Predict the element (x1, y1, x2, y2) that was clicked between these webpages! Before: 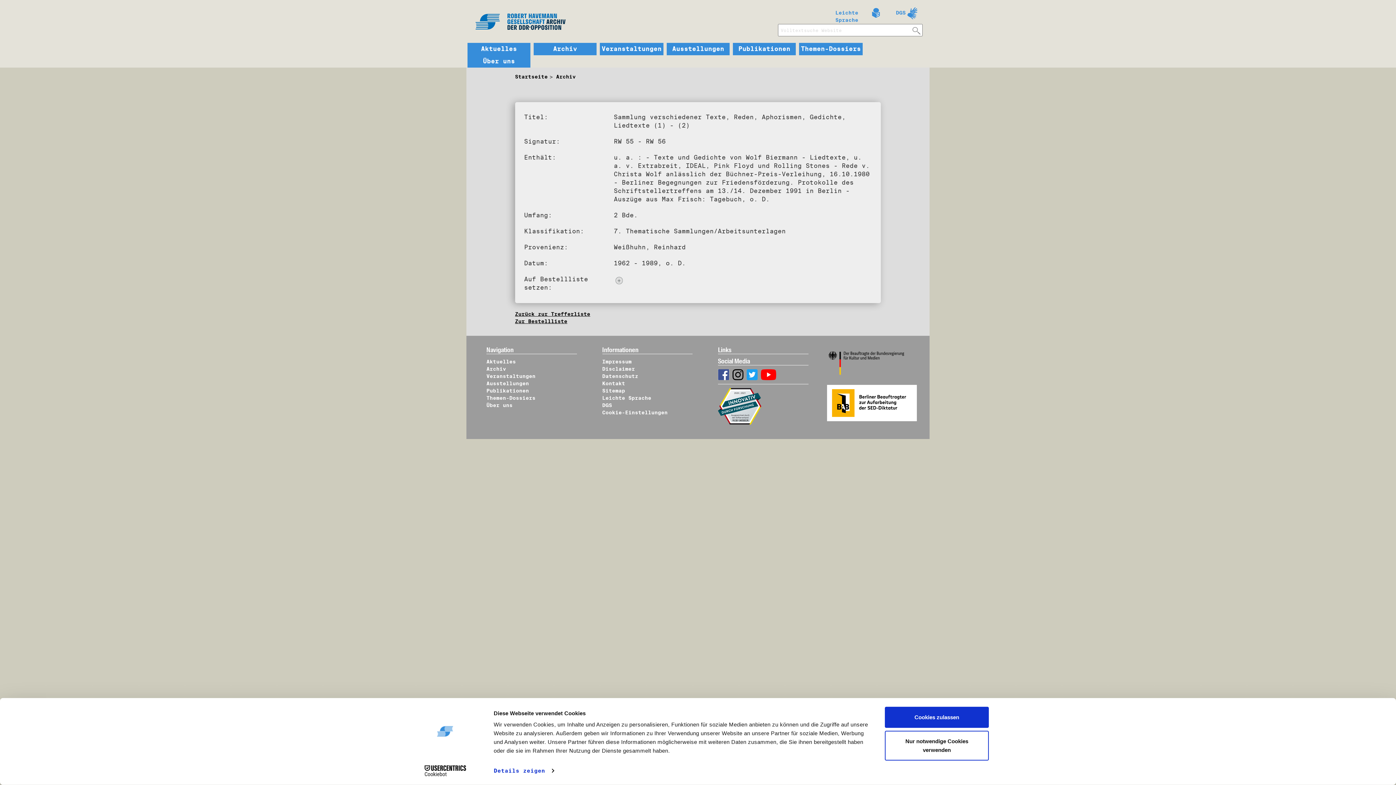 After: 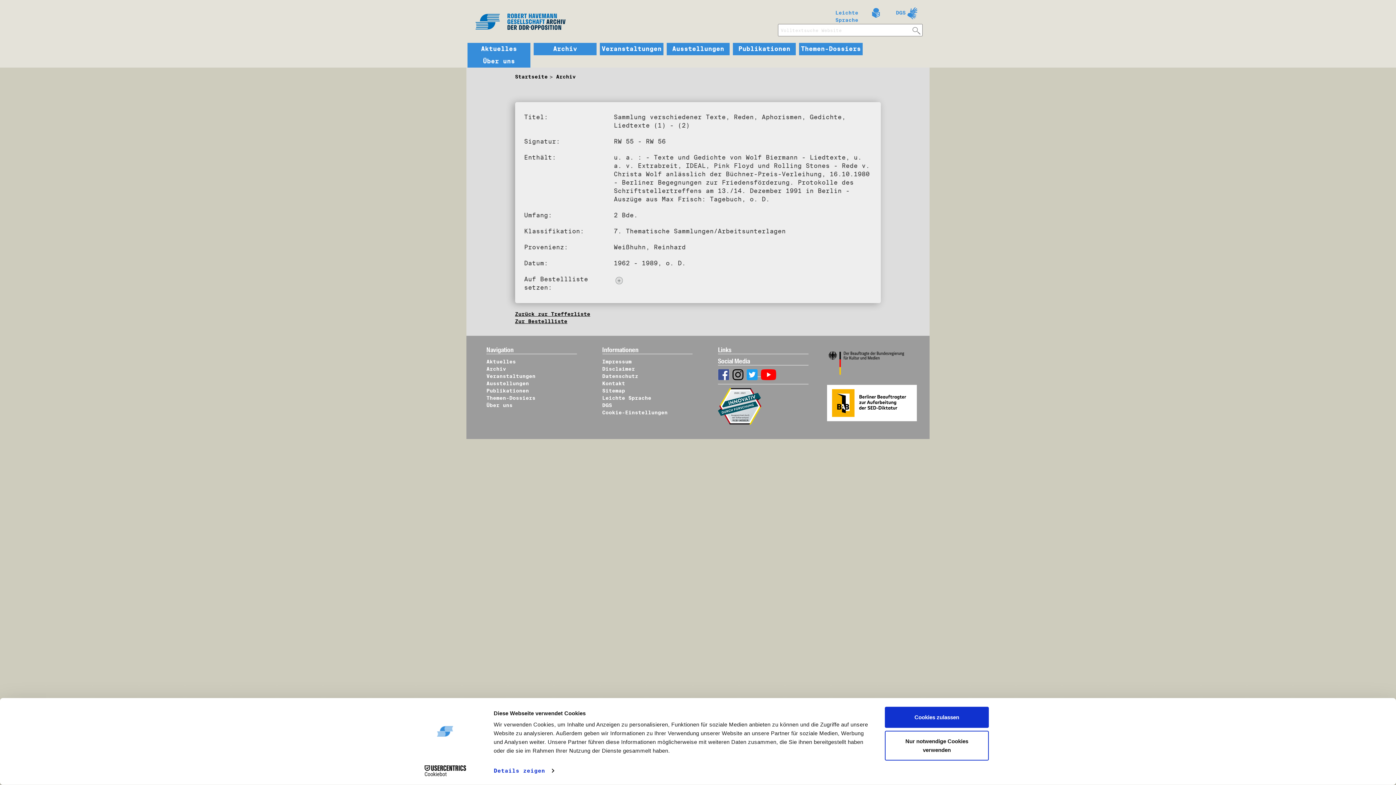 Action: bbox: (746, 371, 761, 377) label:  